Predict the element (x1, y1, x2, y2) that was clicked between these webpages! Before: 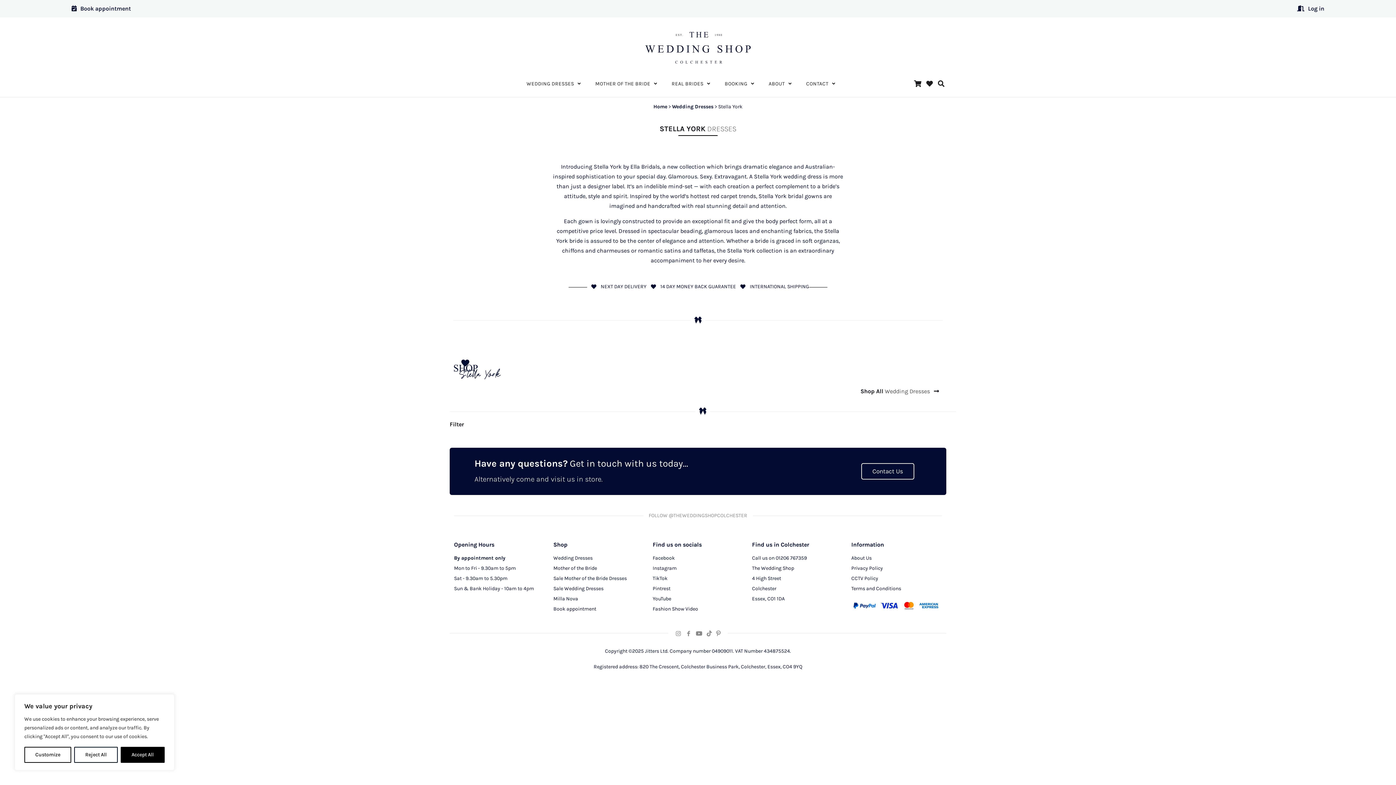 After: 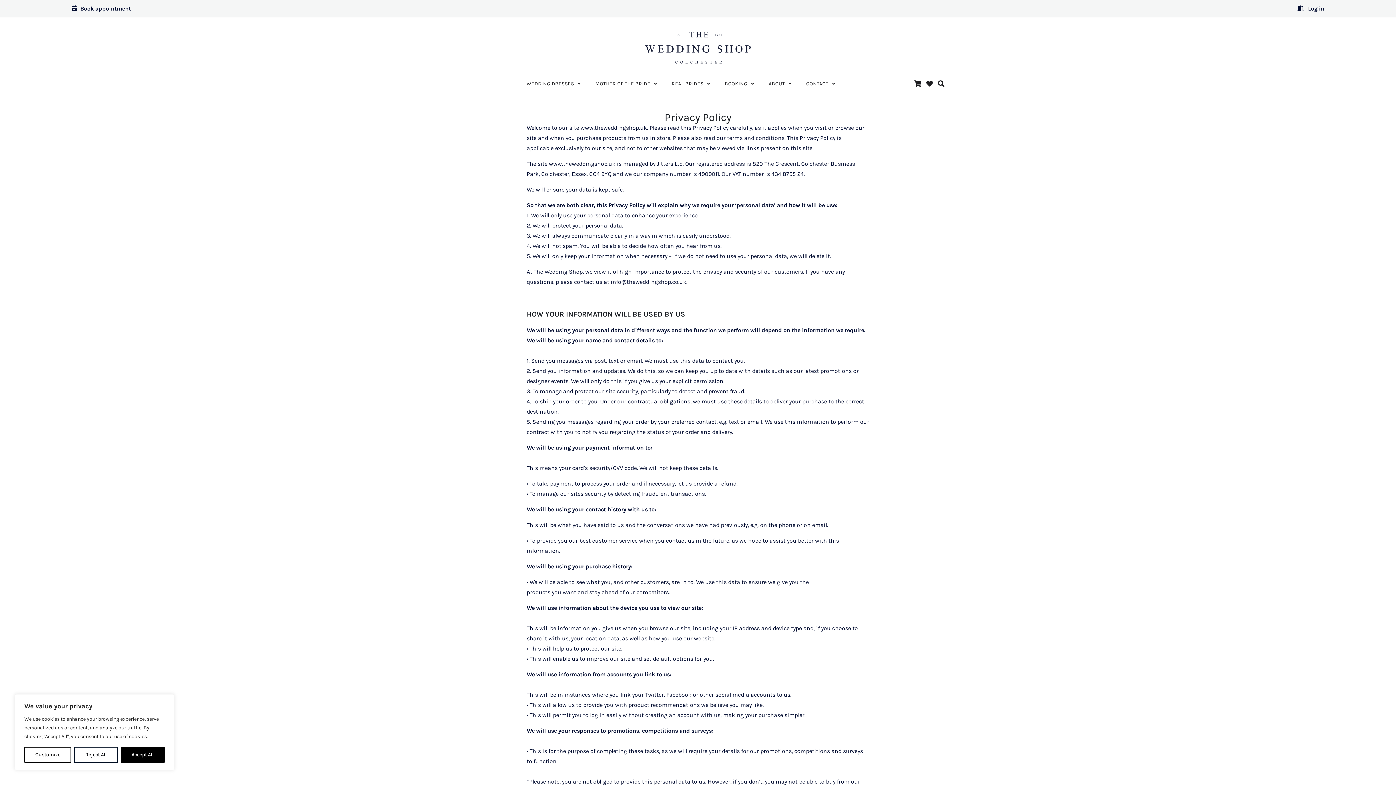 Action: bbox: (851, 565, 883, 571) label: Privacy Policy